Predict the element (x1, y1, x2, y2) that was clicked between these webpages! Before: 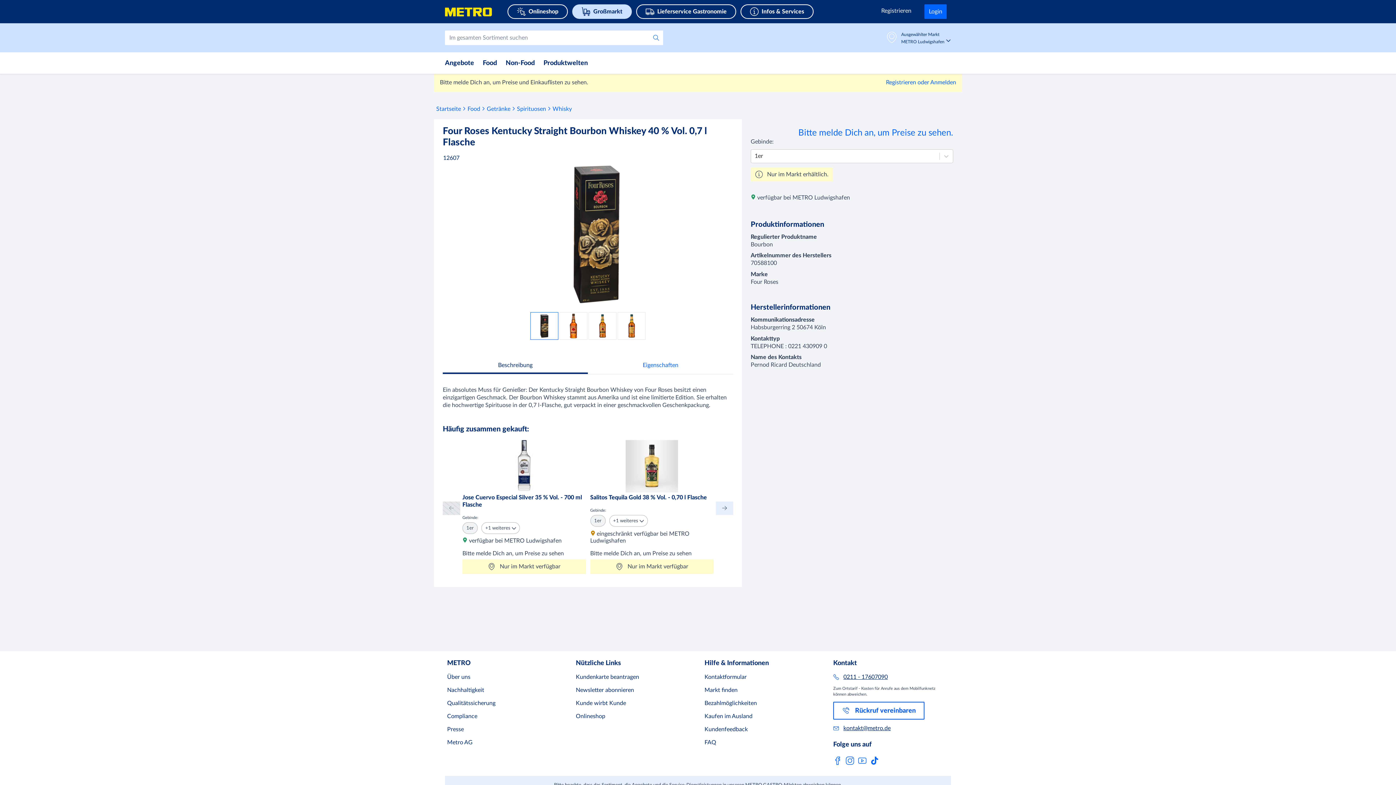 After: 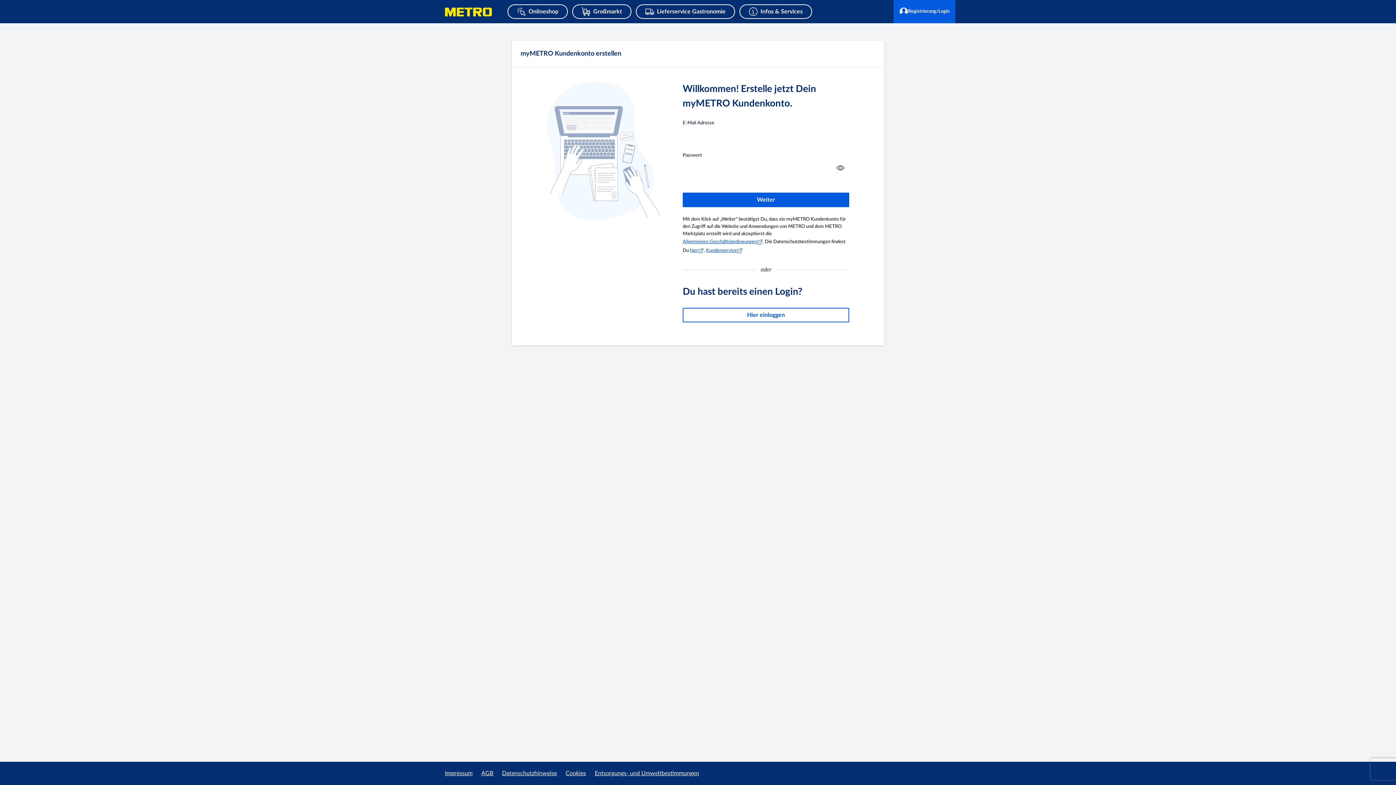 Action: bbox: (1325, 11, 1364, 17) label: Registrieren